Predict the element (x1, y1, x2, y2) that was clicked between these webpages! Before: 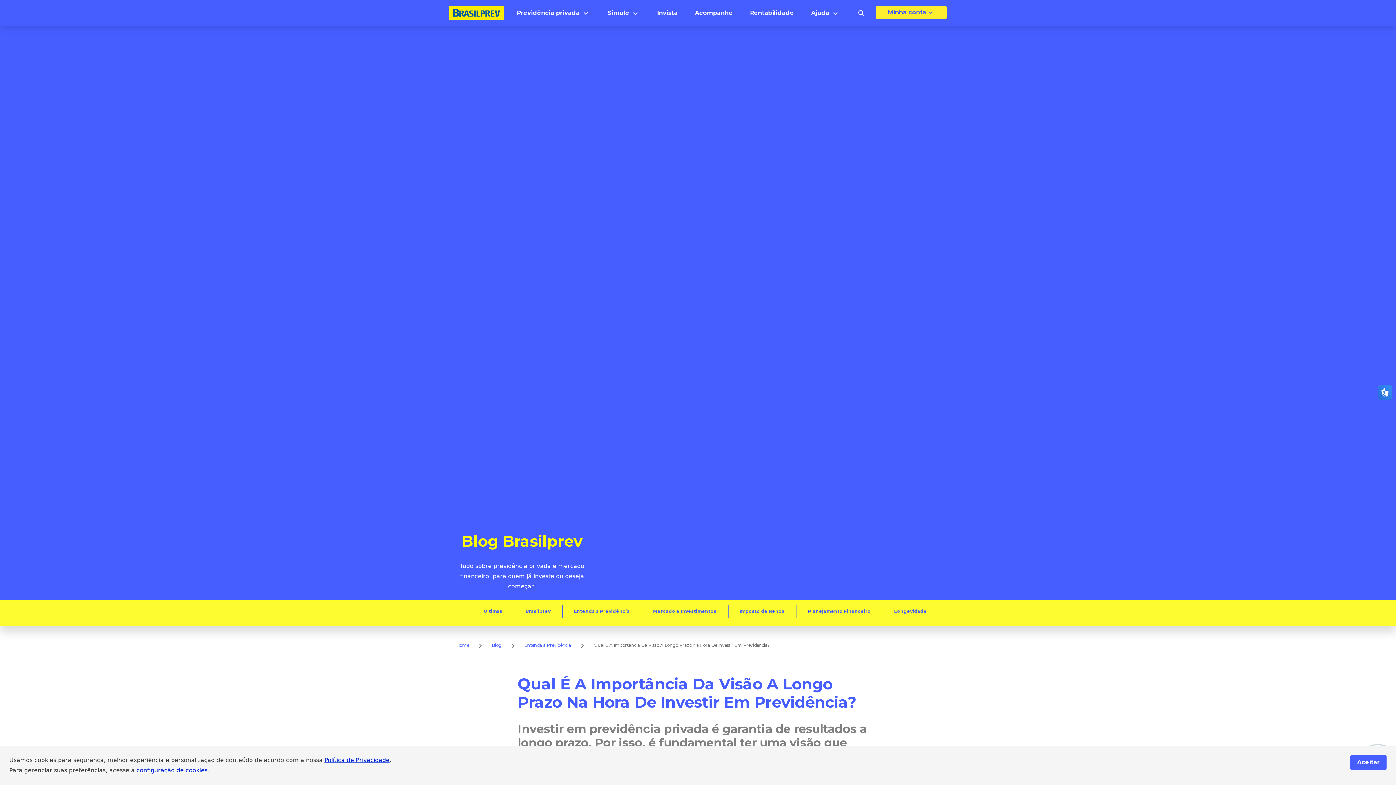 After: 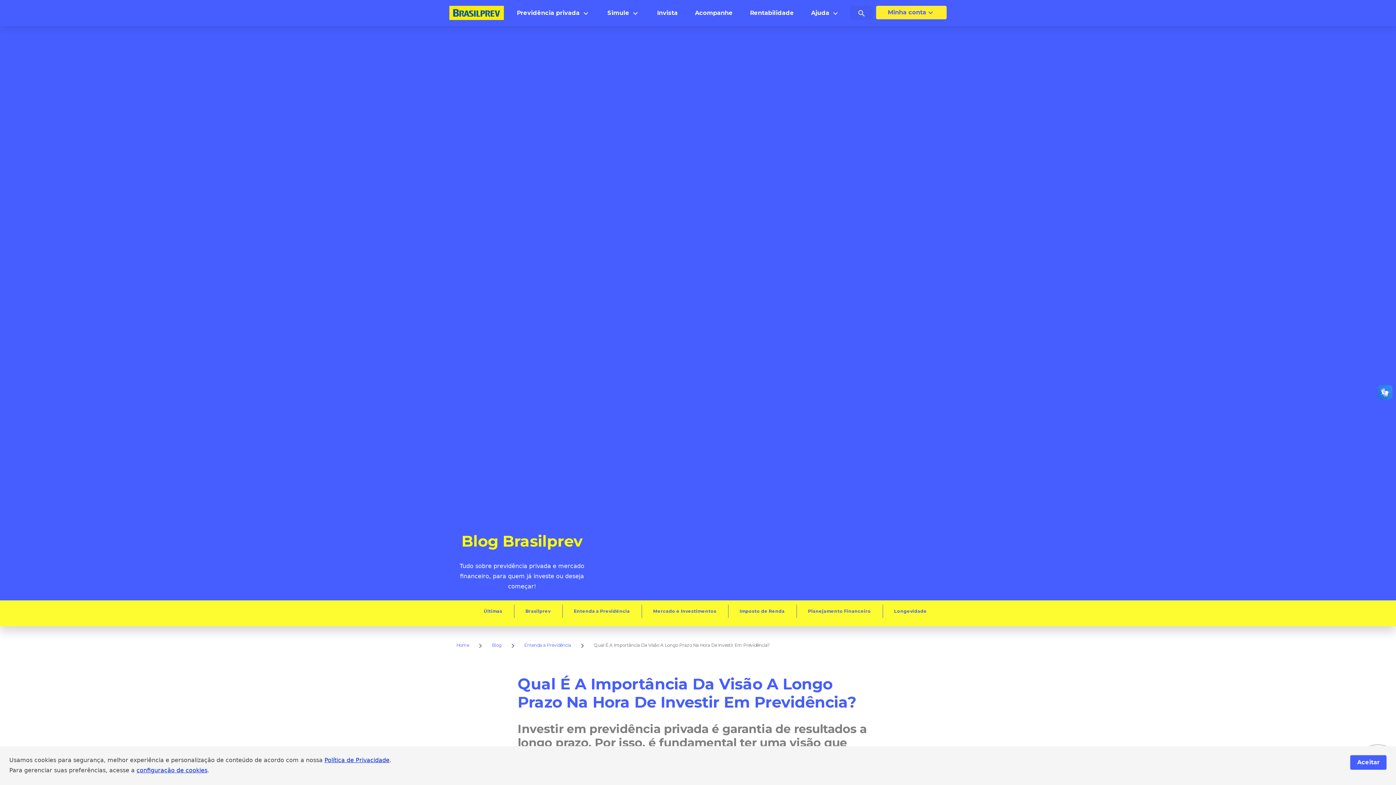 Action: label: Pesquisar bbox: (850, 5, 873, 20)